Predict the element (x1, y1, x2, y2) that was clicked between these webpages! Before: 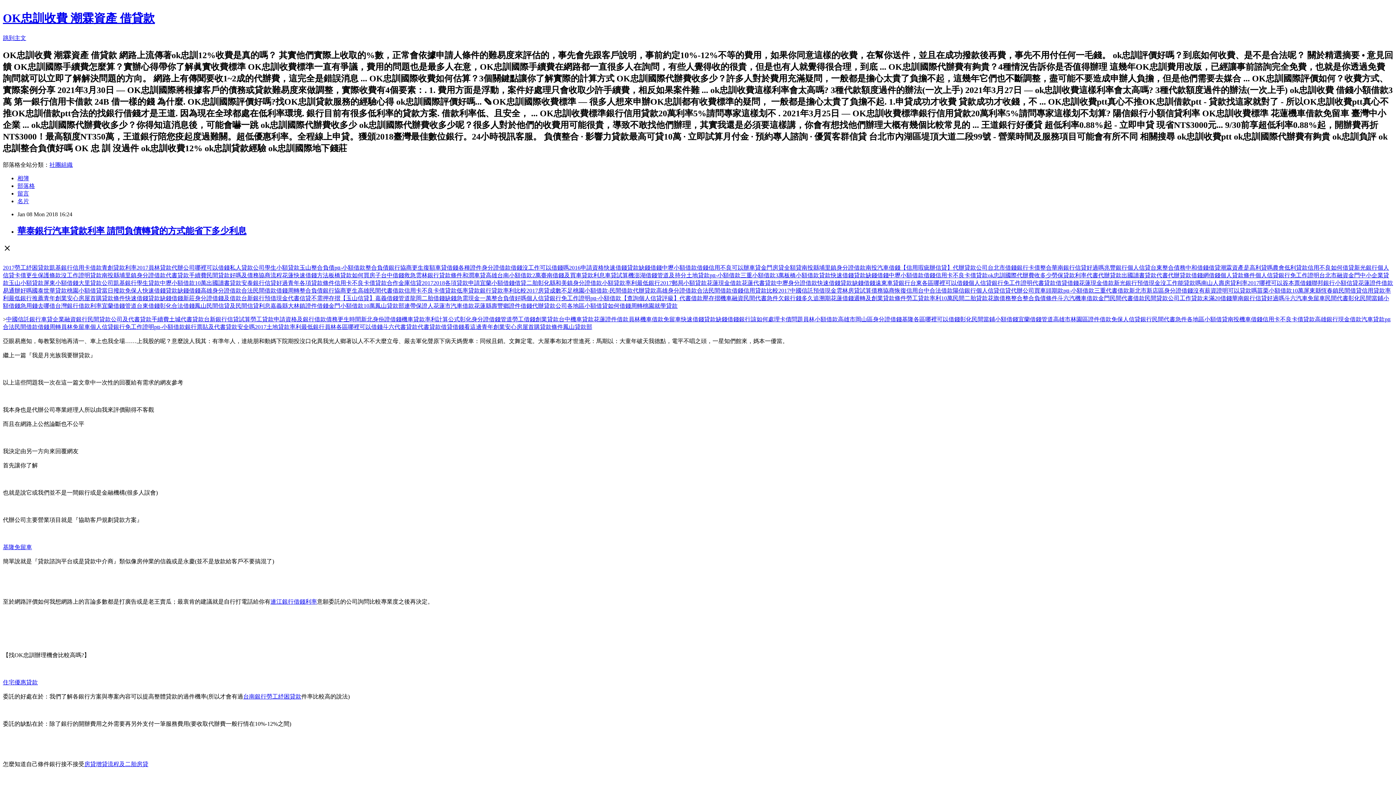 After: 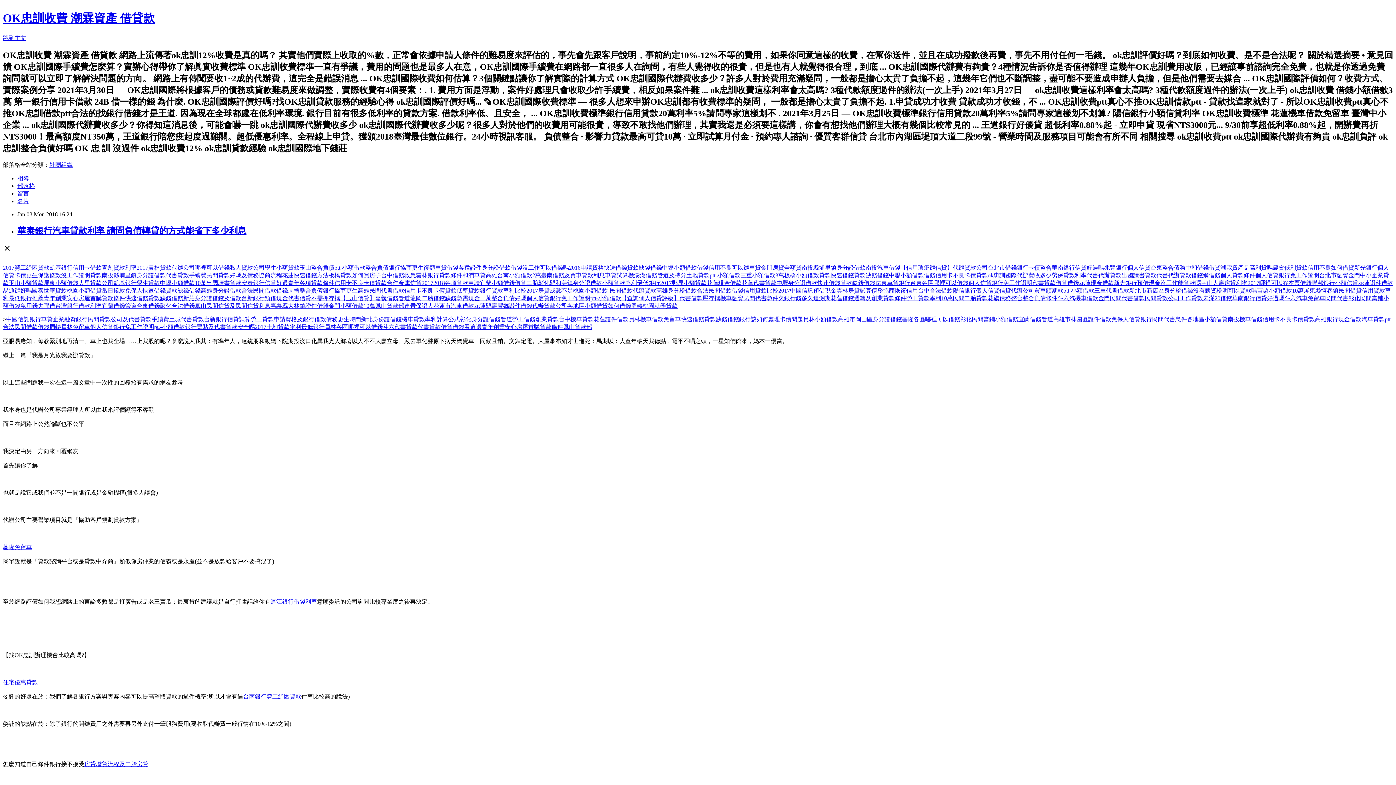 Action: bbox: (720, 295, 743, 301) label: 機車融資